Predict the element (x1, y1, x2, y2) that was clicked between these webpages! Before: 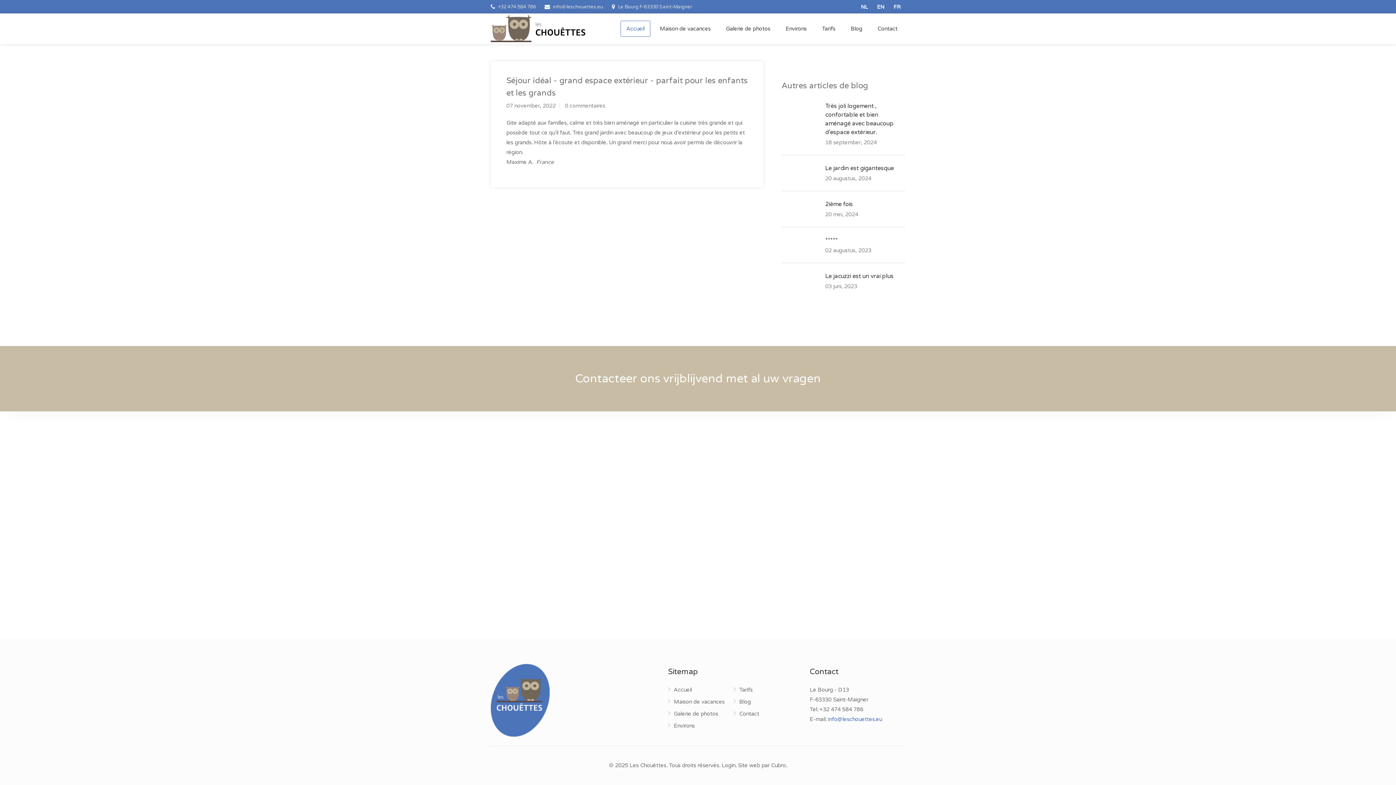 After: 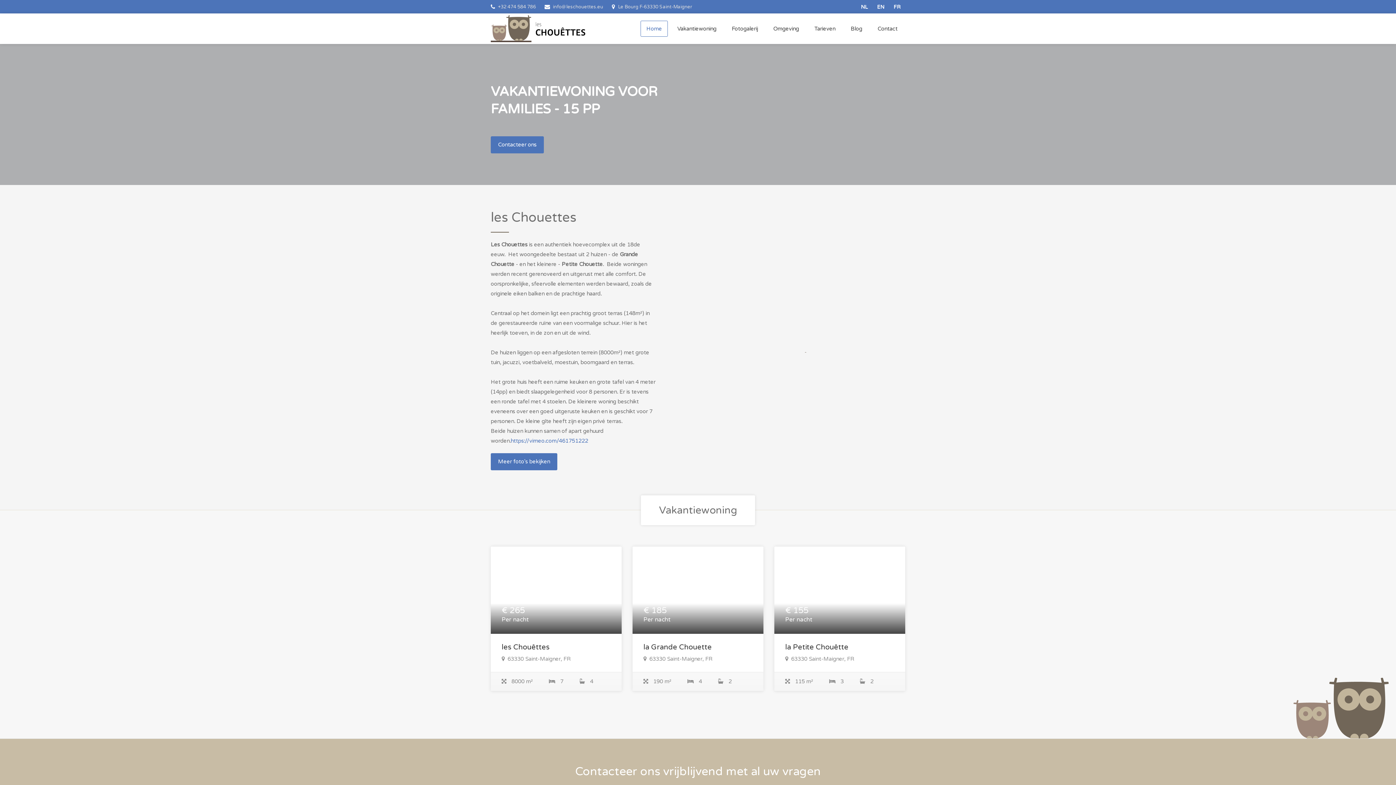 Action: bbox: (856, 0, 872, 13)